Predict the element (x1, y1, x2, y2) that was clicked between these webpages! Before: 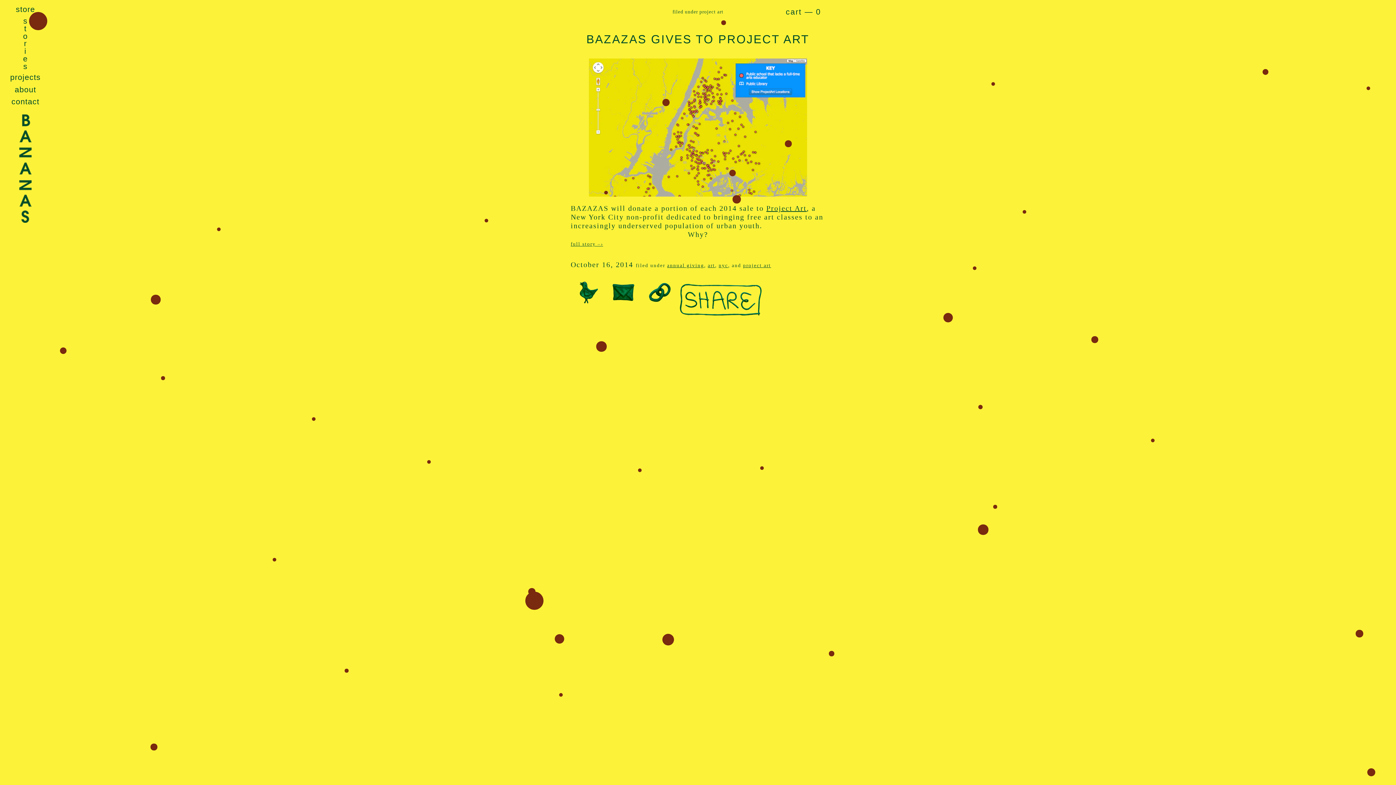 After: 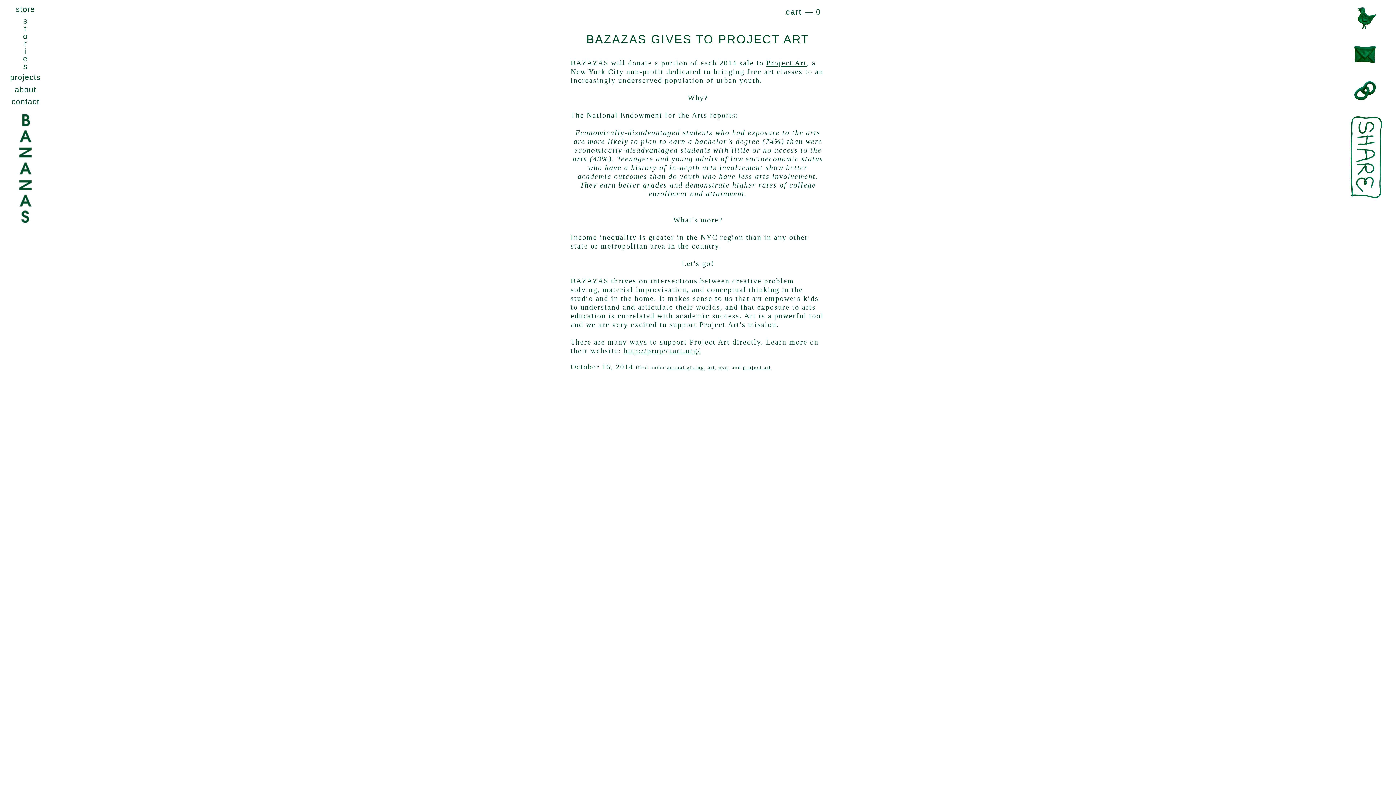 Action: bbox: (570, 241, 603, 246) label: full story –›